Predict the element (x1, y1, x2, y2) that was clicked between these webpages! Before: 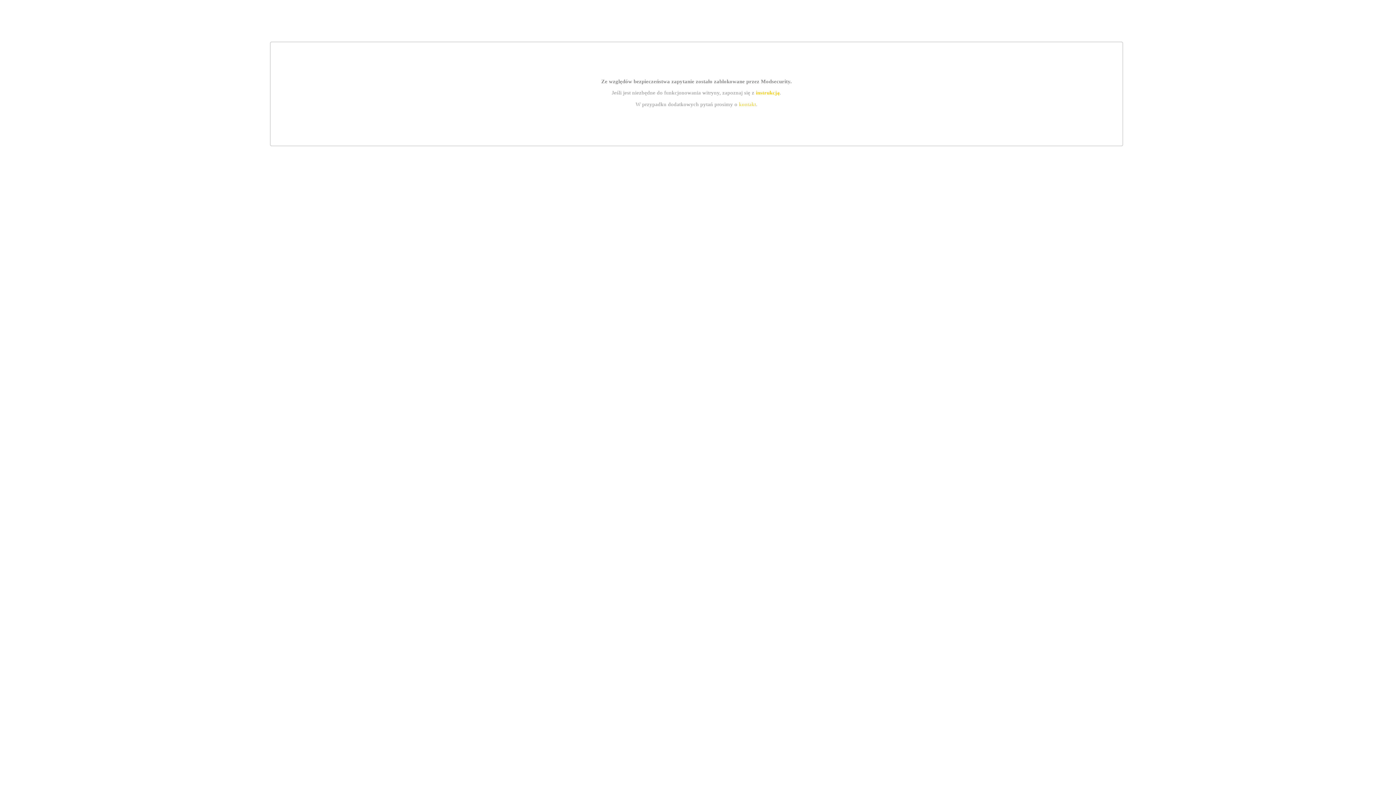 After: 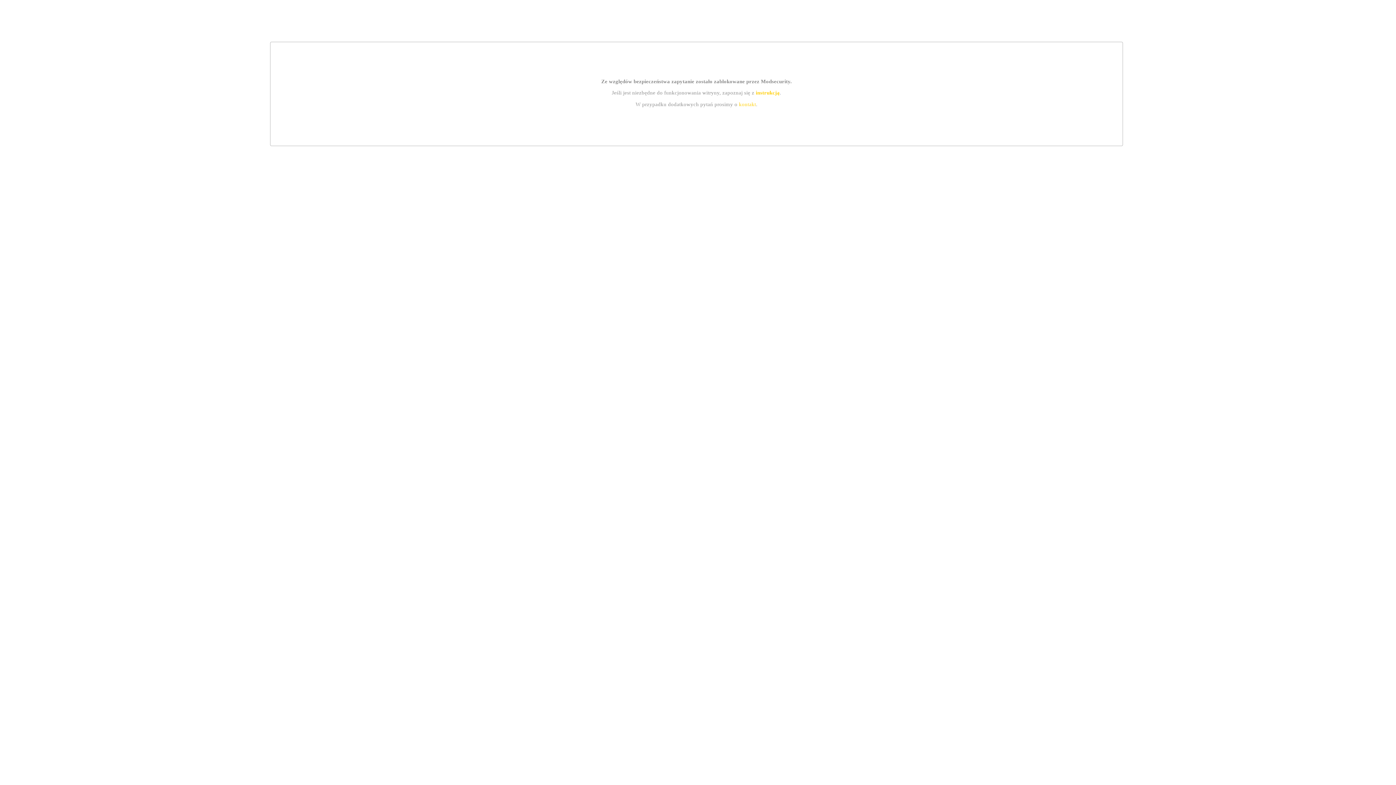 Action: bbox: (739, 101, 756, 107) label: kontakt